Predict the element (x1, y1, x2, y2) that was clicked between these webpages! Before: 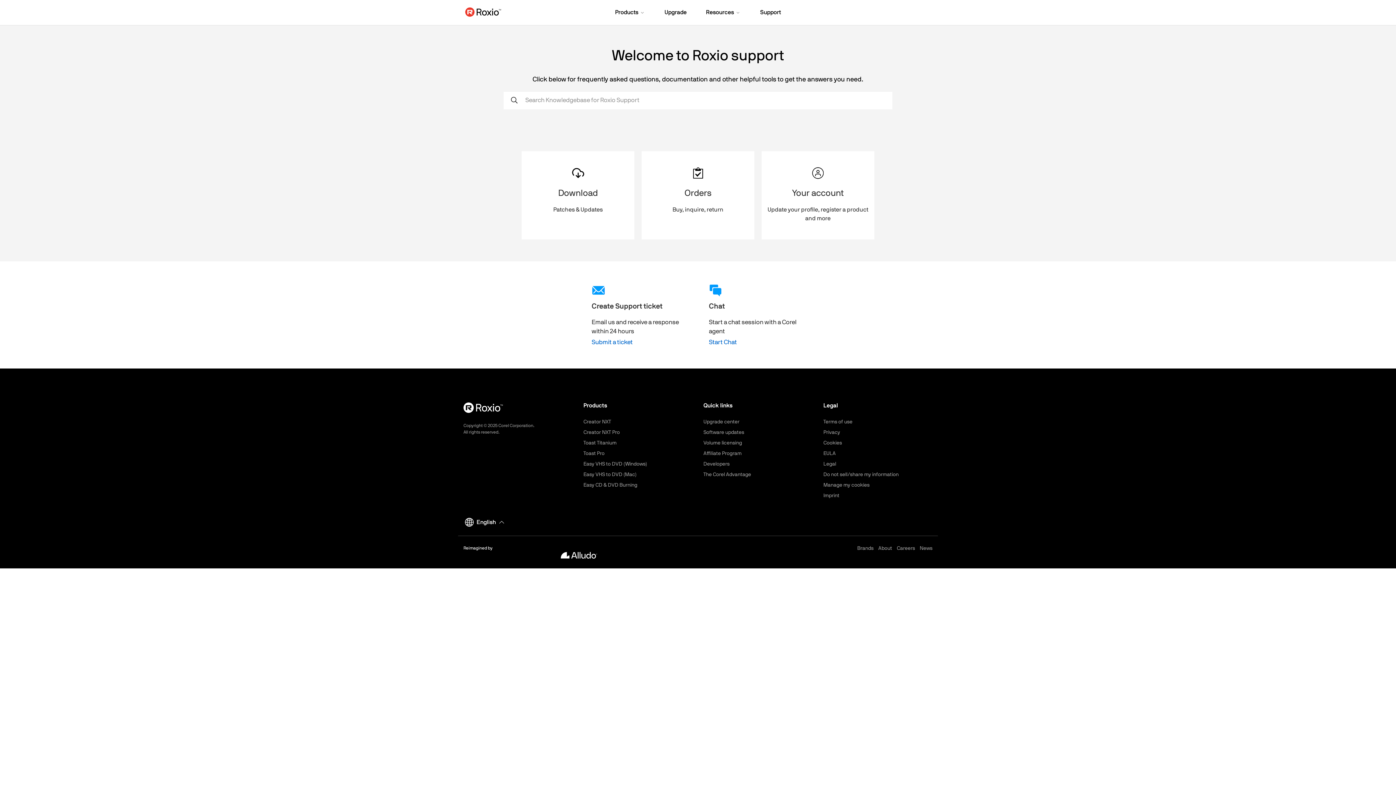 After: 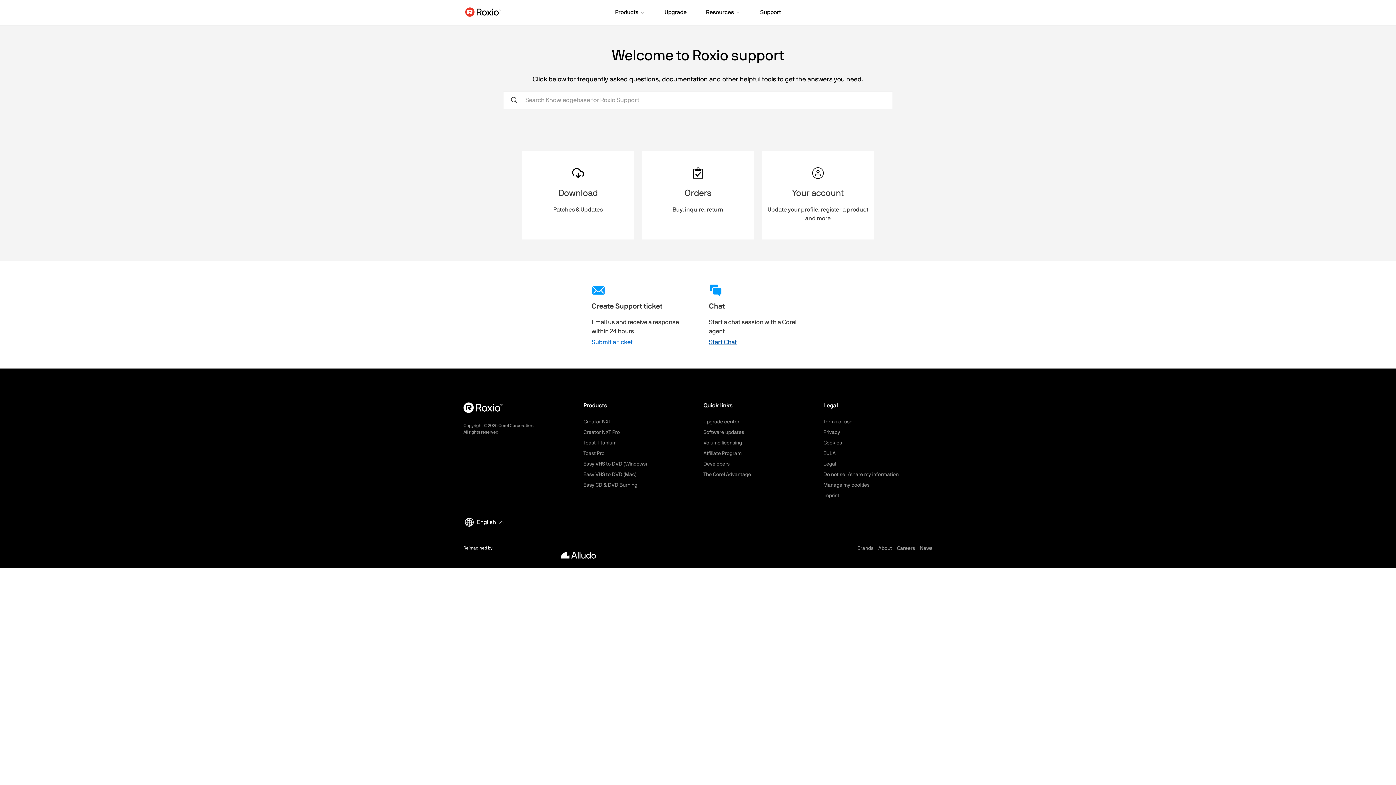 Action: label: Start Chat bbox: (709, 337, 737, 346)